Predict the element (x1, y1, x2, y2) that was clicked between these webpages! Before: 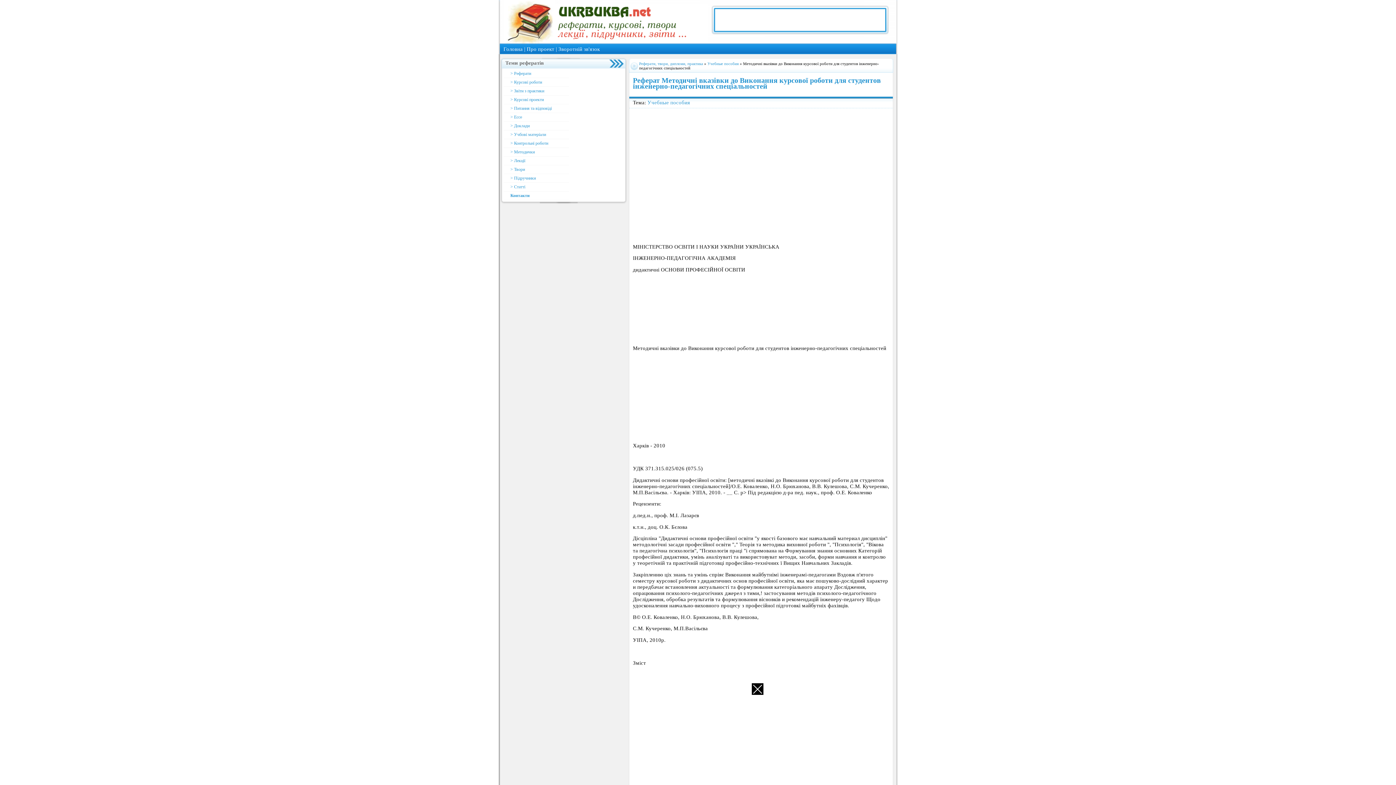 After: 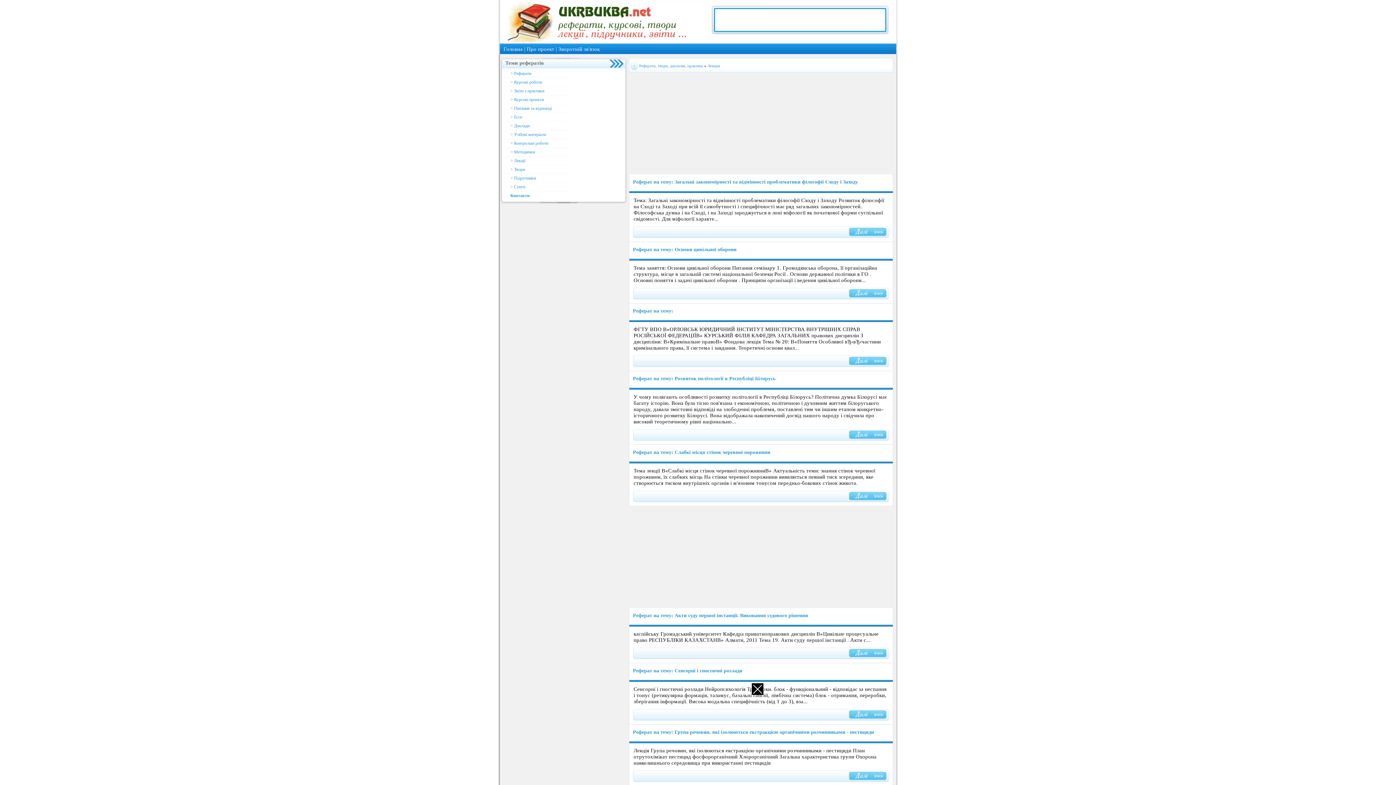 Action: label: > Лекції bbox: (503, 156, 569, 165)